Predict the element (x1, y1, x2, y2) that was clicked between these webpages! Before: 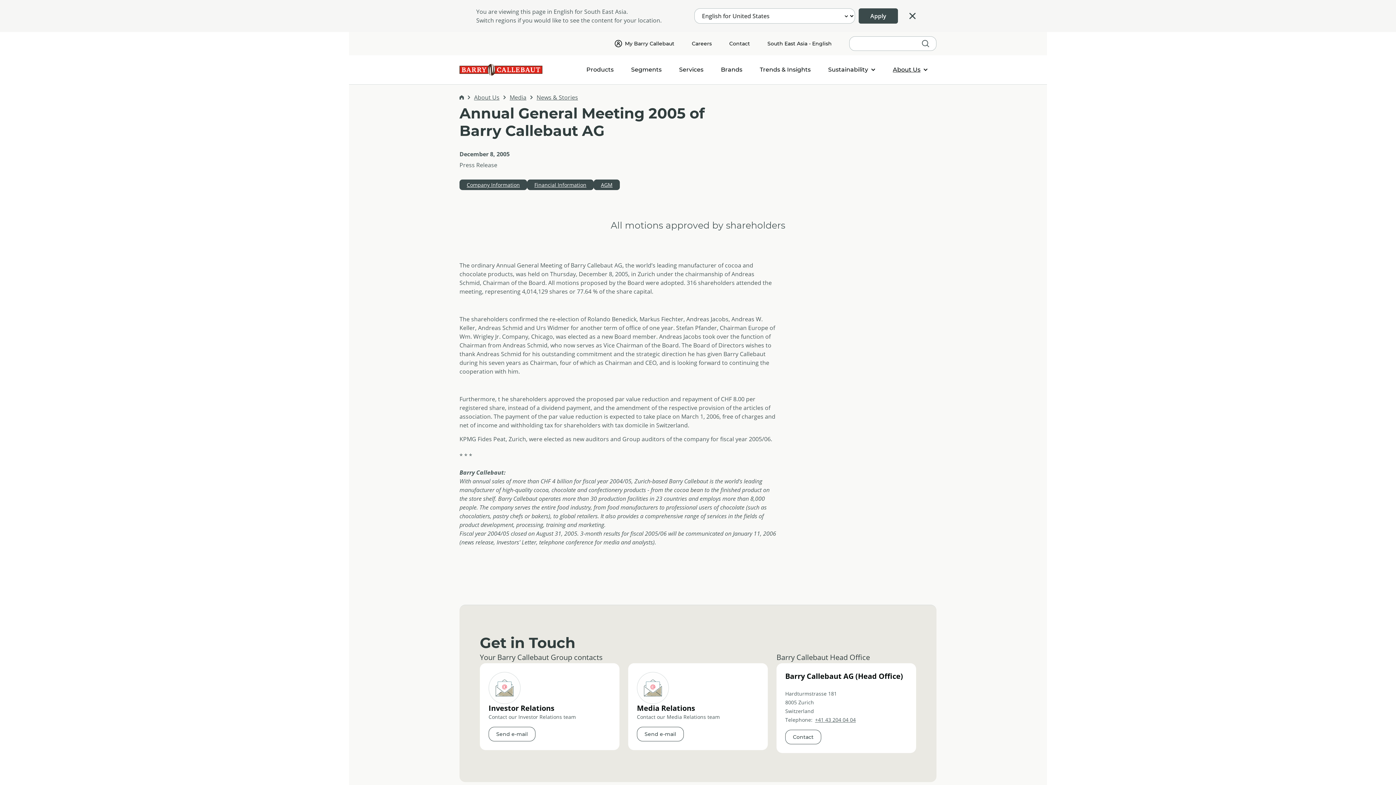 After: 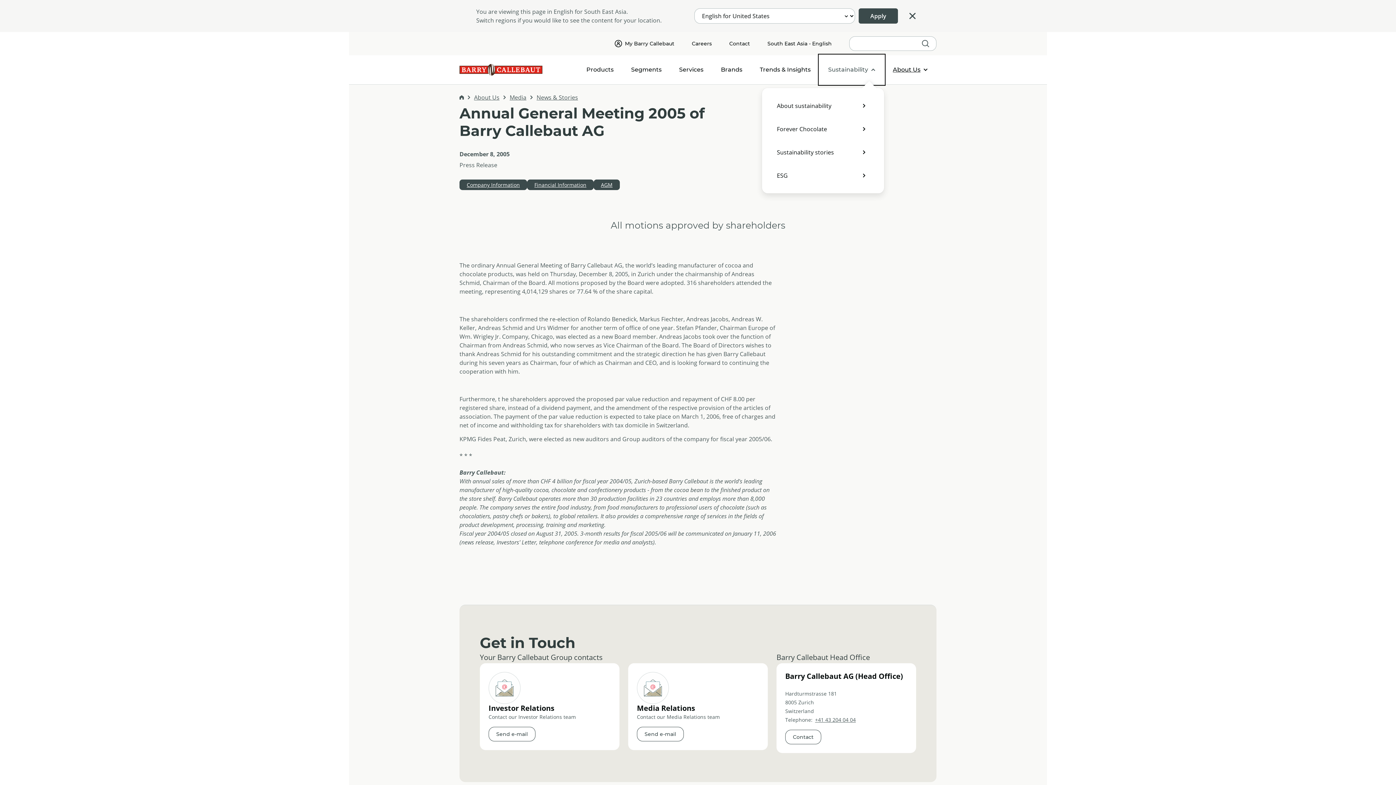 Action: label: Sustainability bbox: (819, 55, 884, 84)